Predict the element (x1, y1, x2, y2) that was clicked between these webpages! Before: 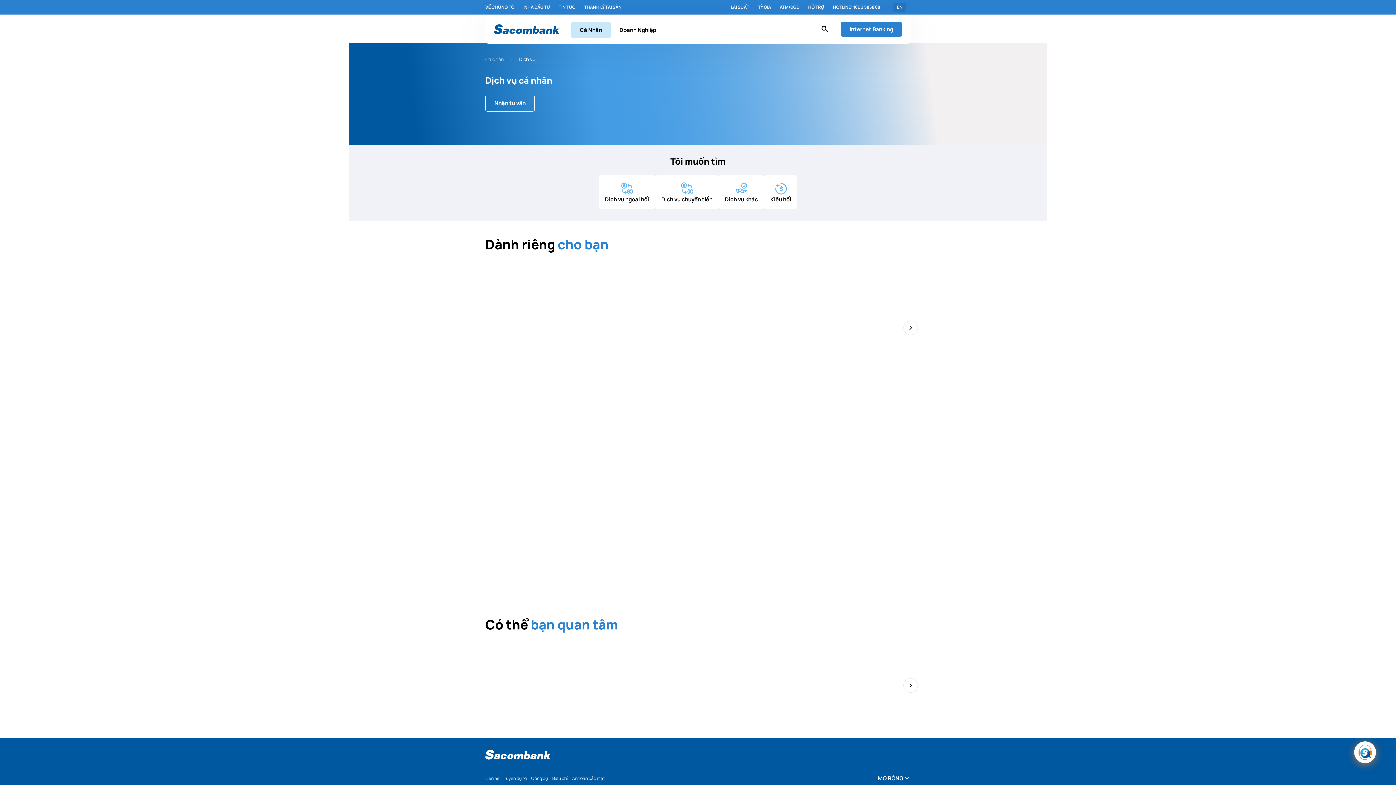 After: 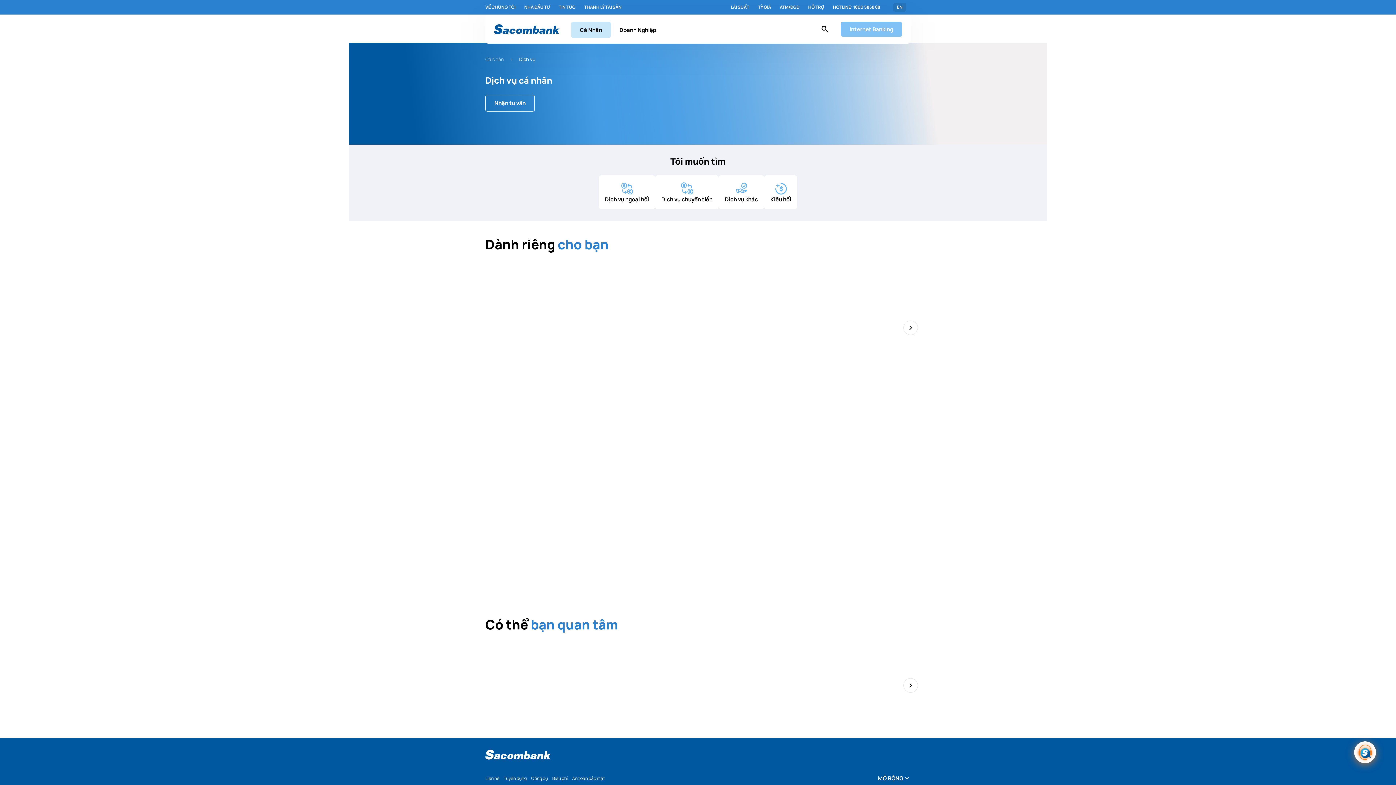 Action: bbox: (841, 21, 902, 36) label: Internet Banking